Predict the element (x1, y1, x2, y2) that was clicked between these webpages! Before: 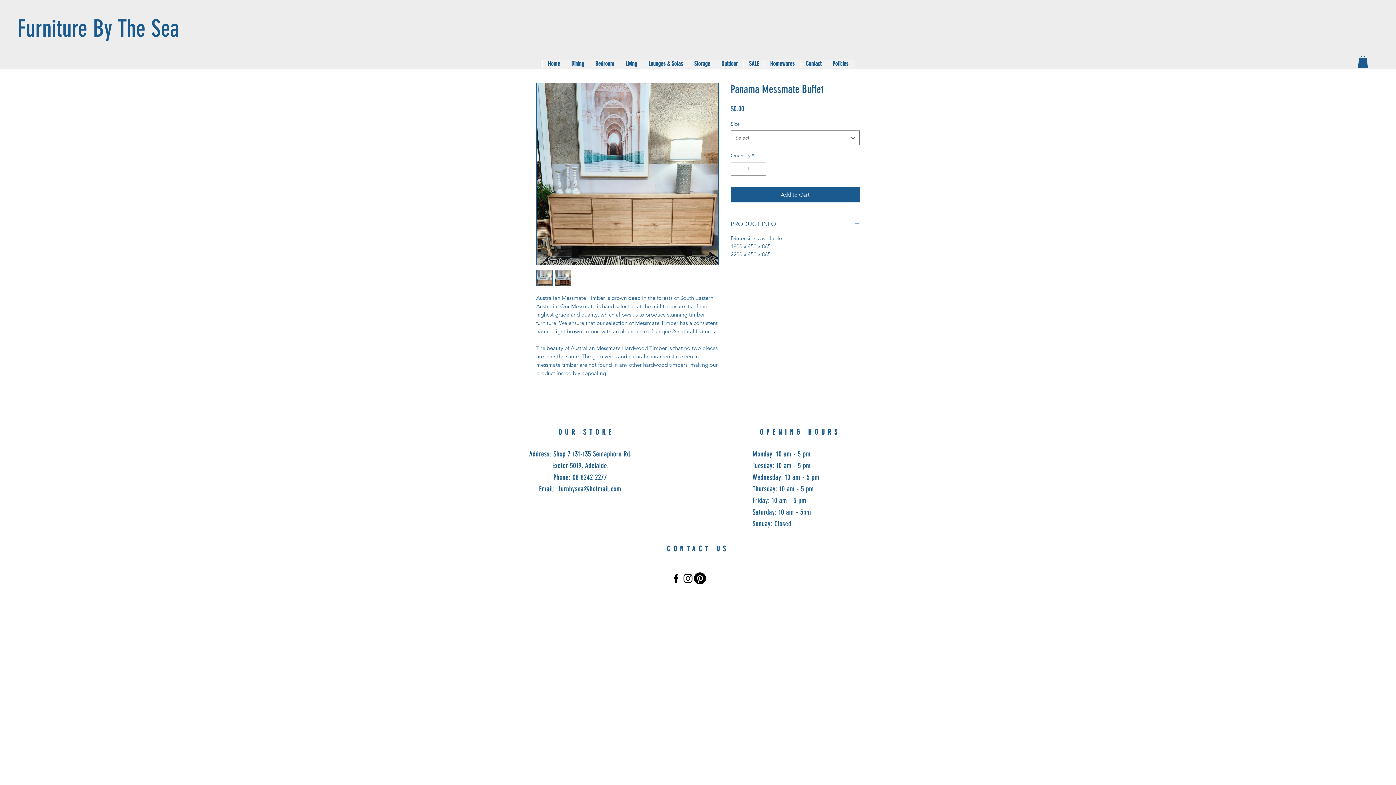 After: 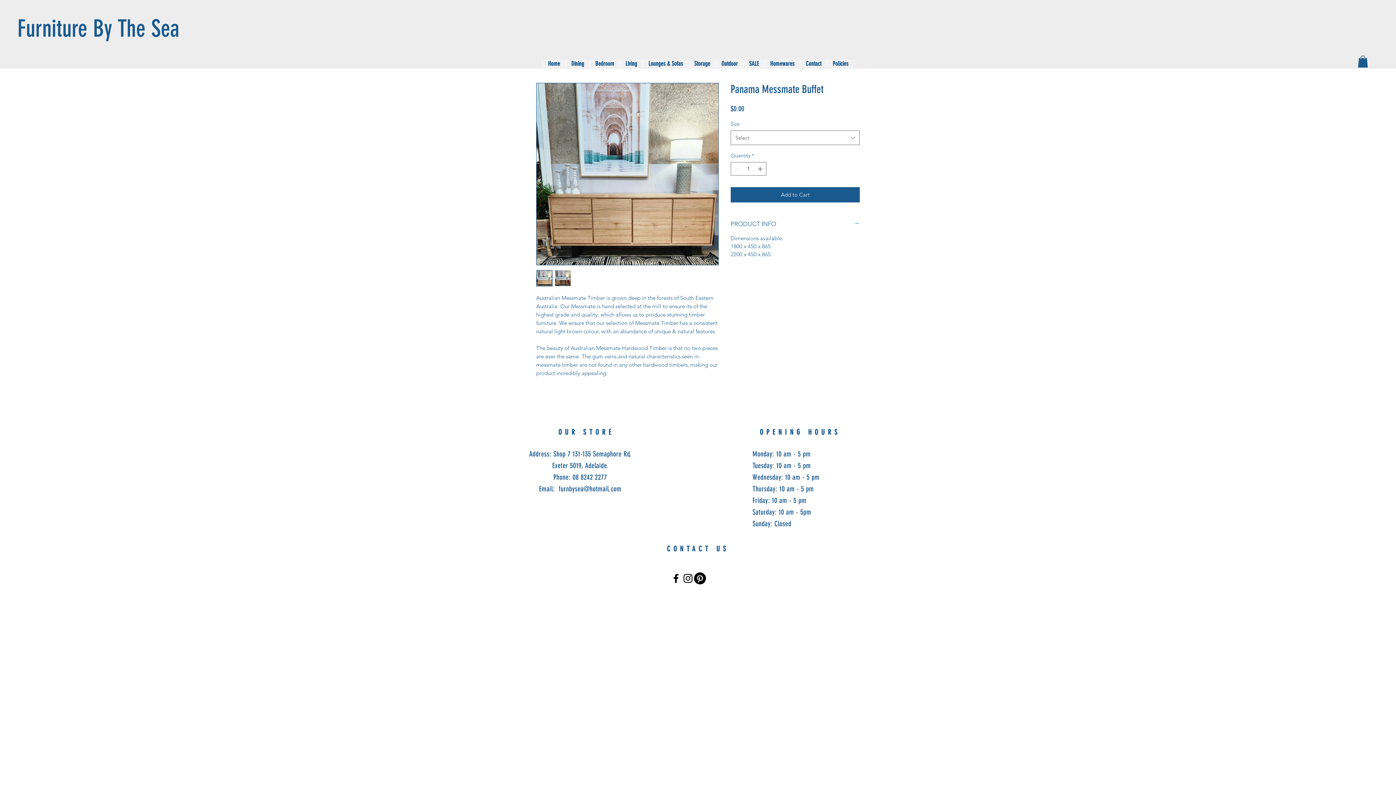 Action: label: Saturday: 10 am - 5pm bbox: (752, 508, 811, 516)